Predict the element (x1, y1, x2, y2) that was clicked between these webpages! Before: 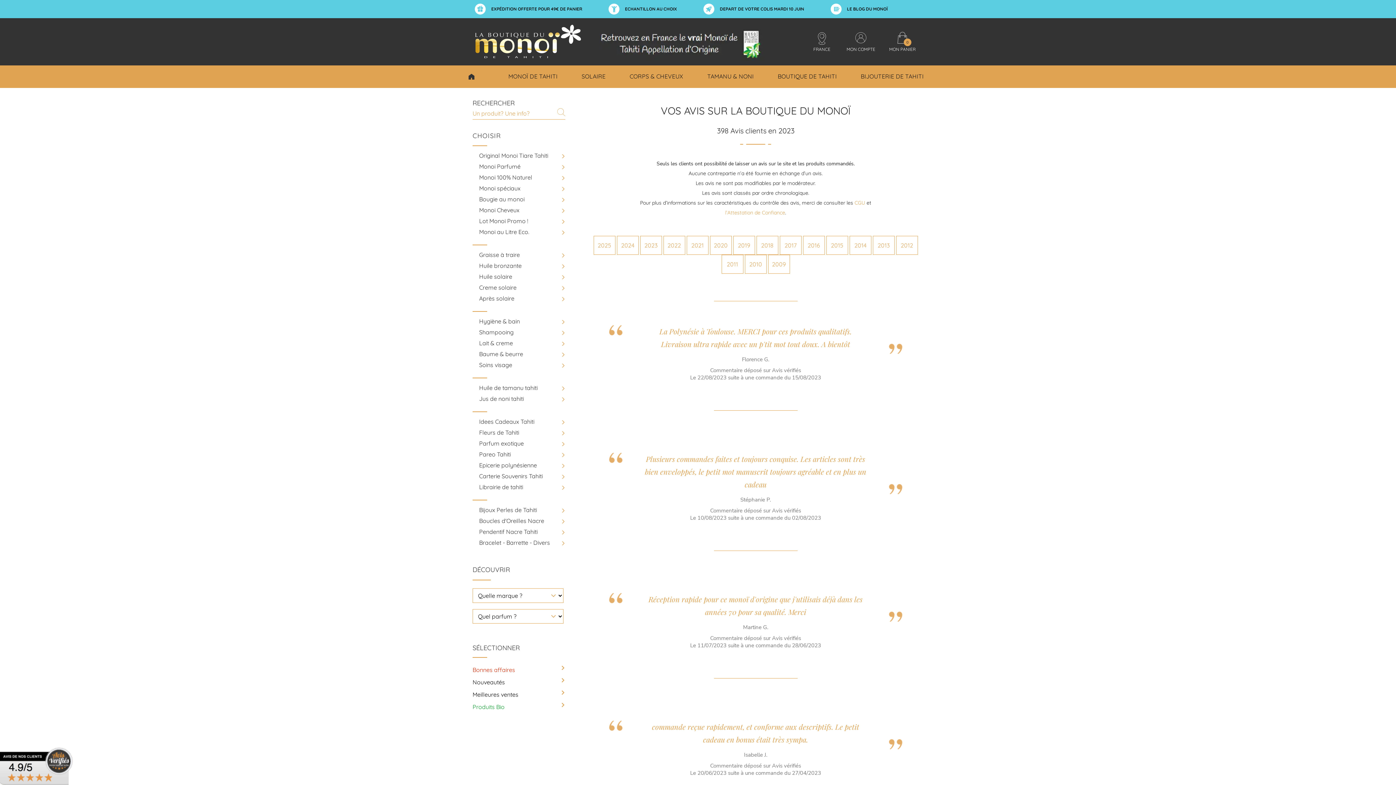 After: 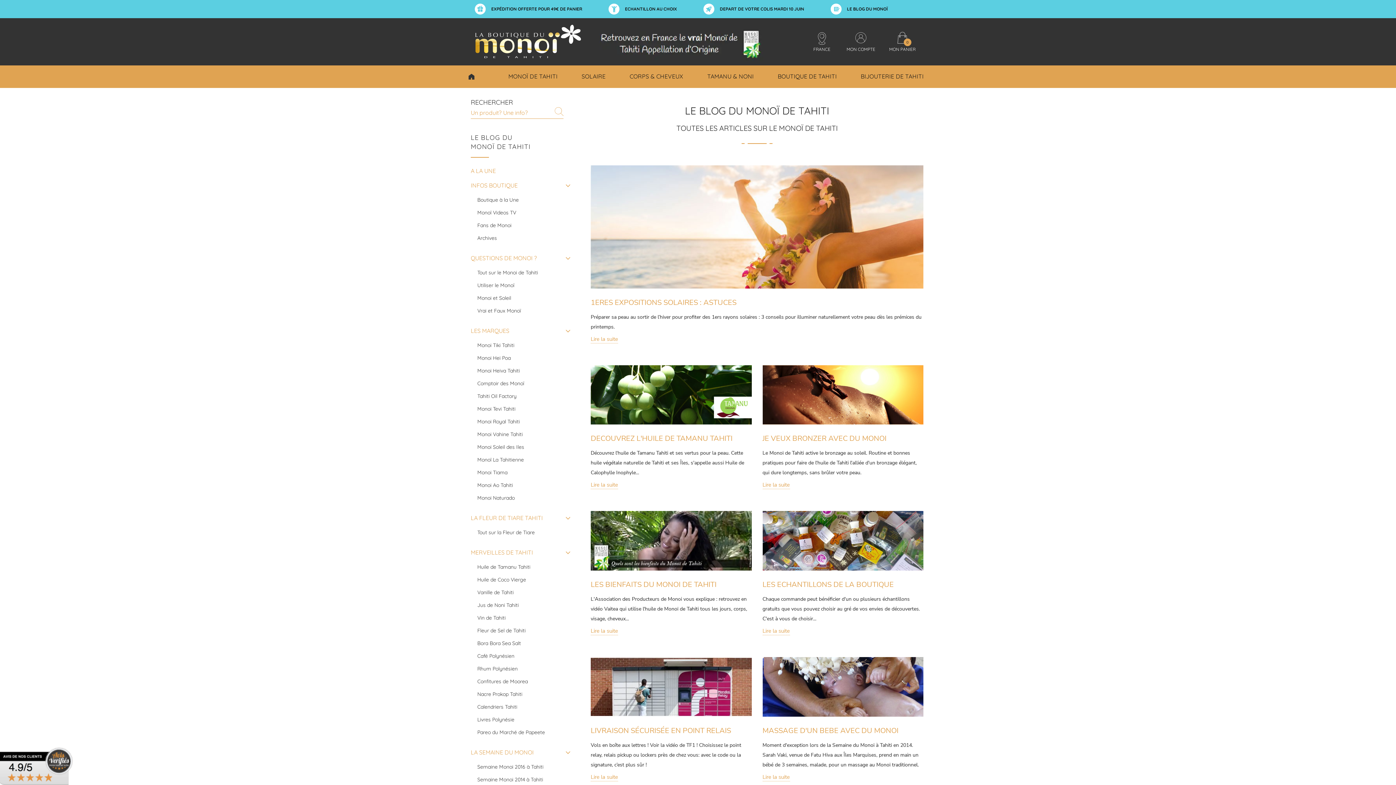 Action: label: LE BLOG DU MONOÏ bbox: (847, 6, 887, 11)